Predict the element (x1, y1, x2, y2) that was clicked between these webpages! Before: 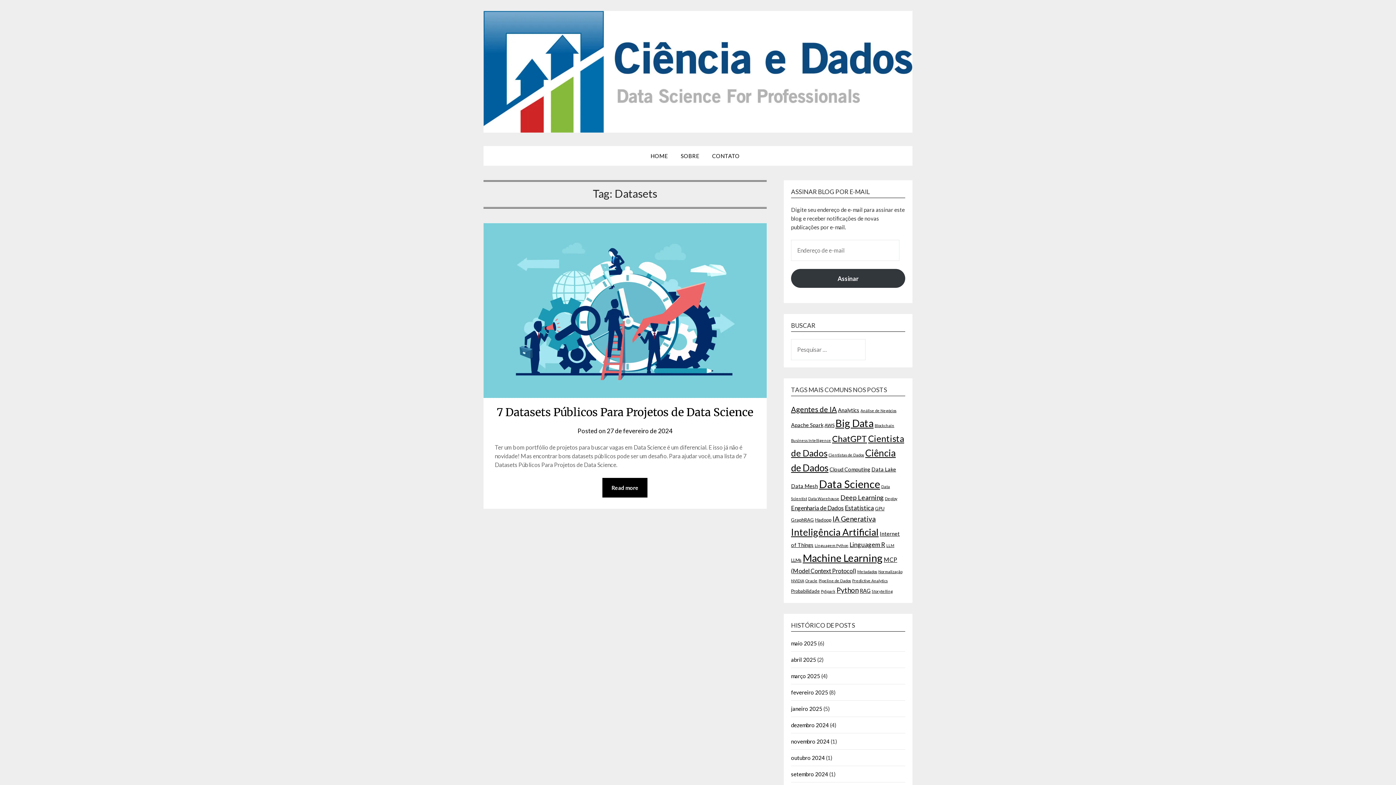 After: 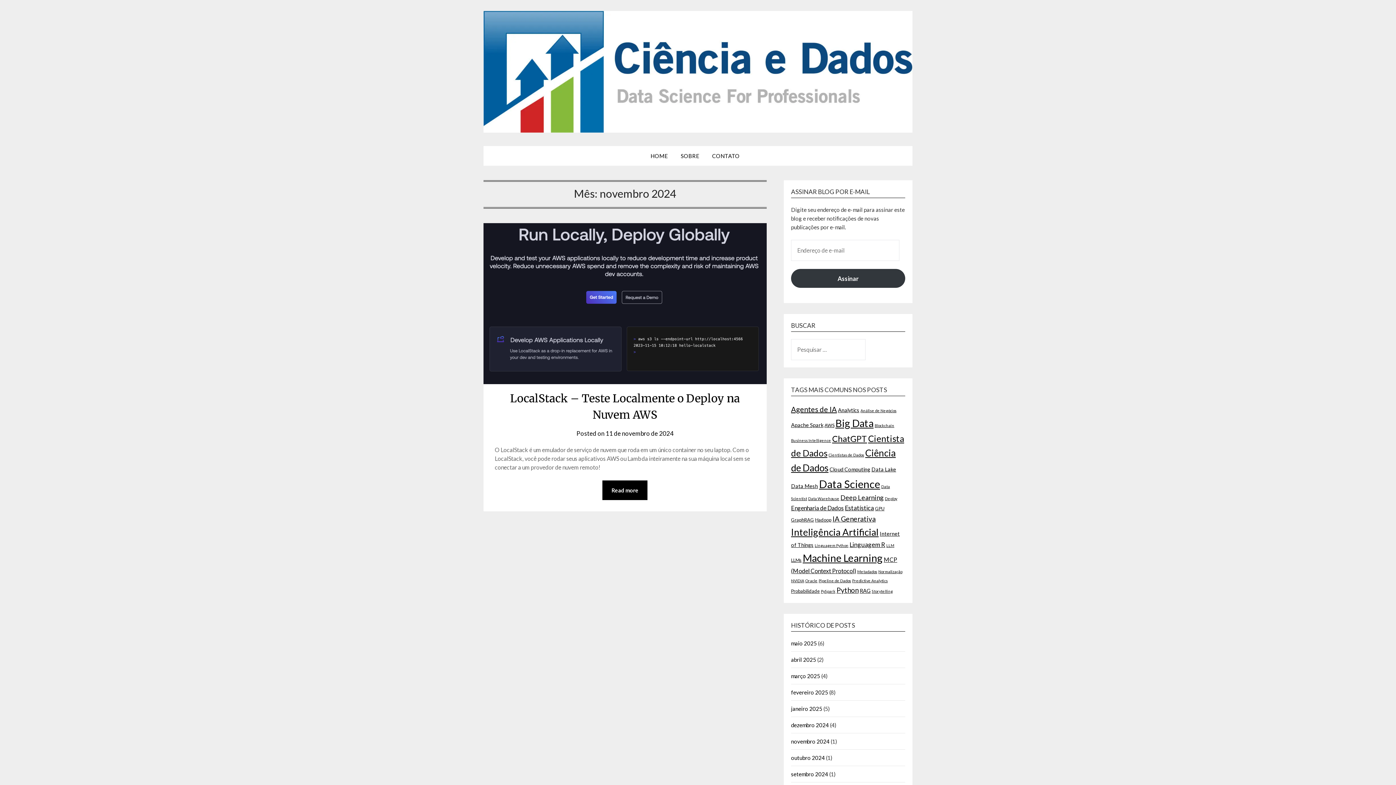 Action: label: novembro 2024 bbox: (791, 738, 829, 745)